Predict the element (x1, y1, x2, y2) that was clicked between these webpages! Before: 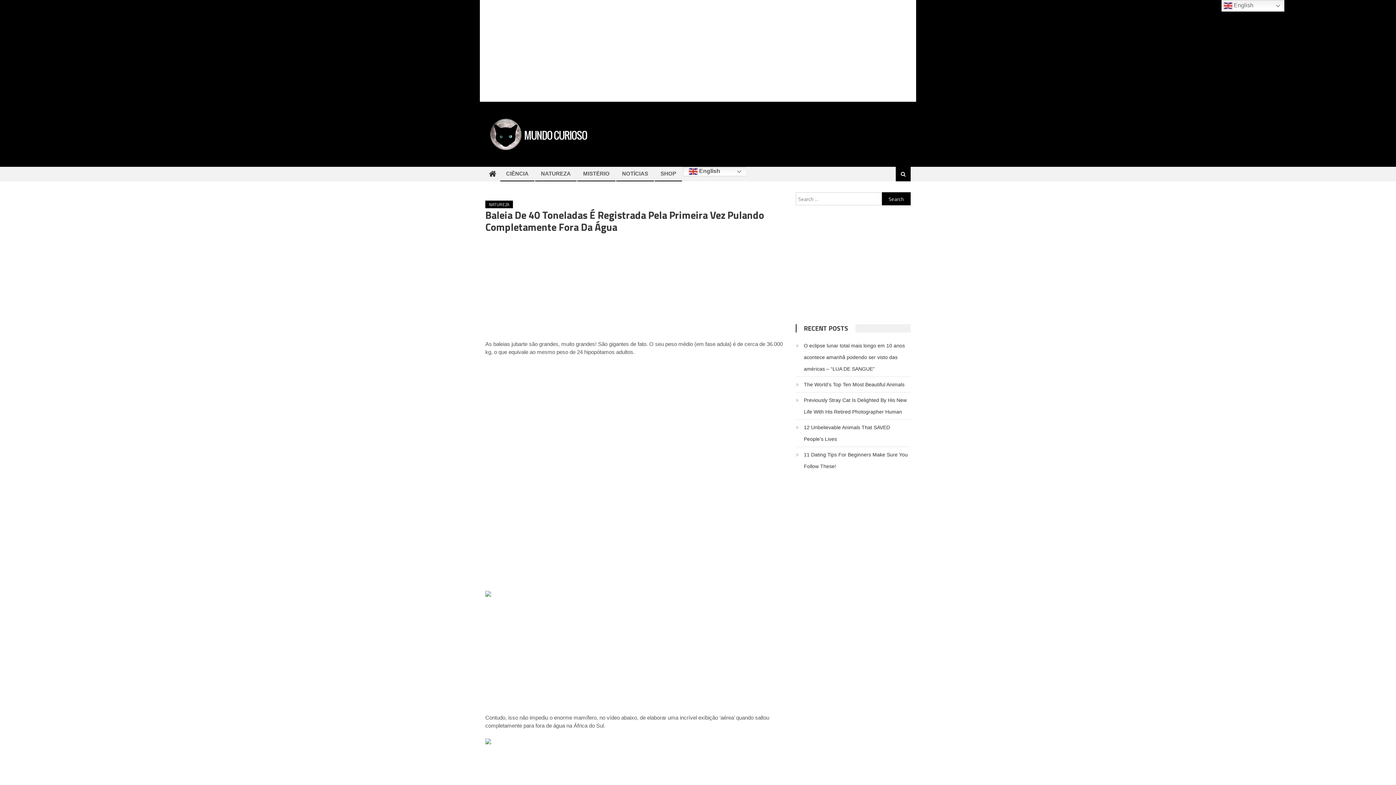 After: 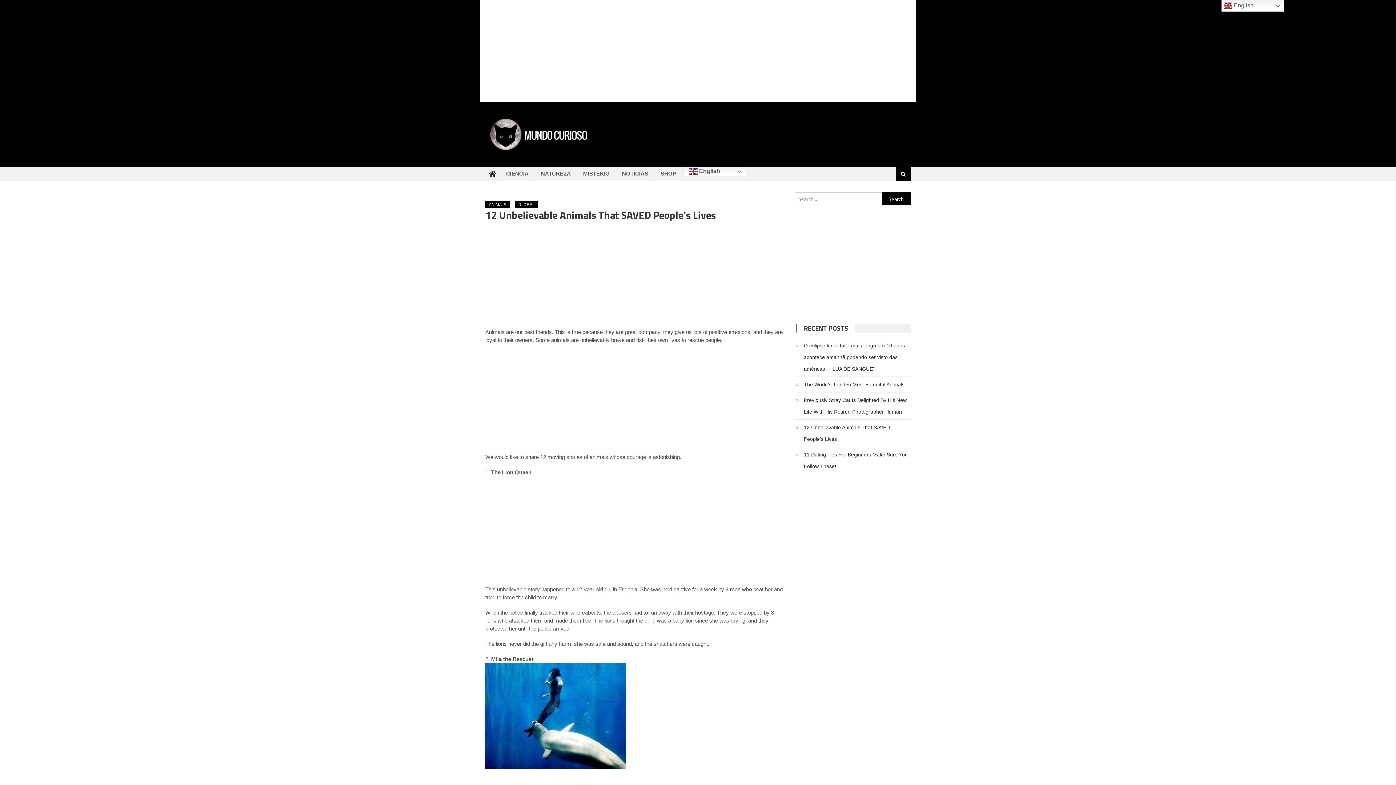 Action: bbox: (796, 421, 910, 445) label: 12 Unbelievable Animals That SAVED People’s Lives